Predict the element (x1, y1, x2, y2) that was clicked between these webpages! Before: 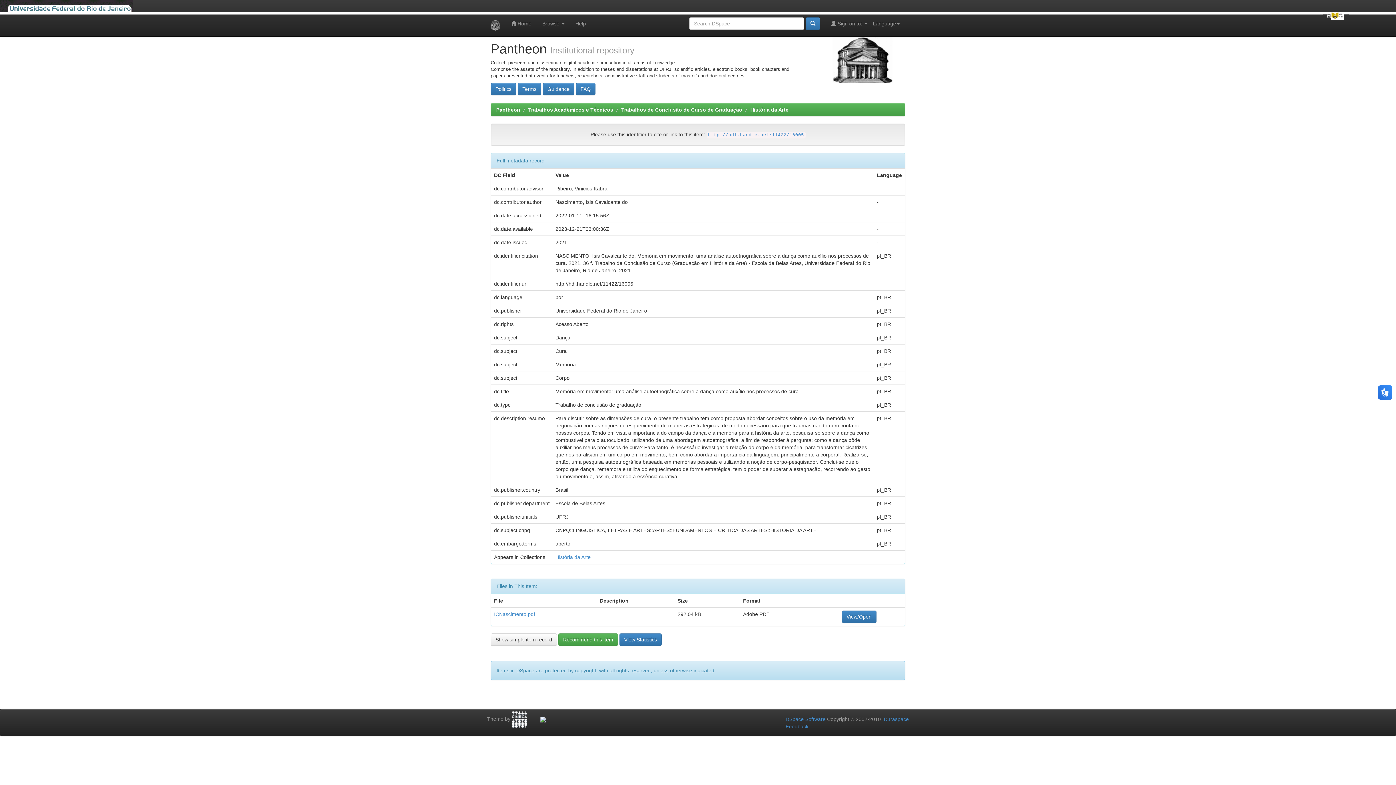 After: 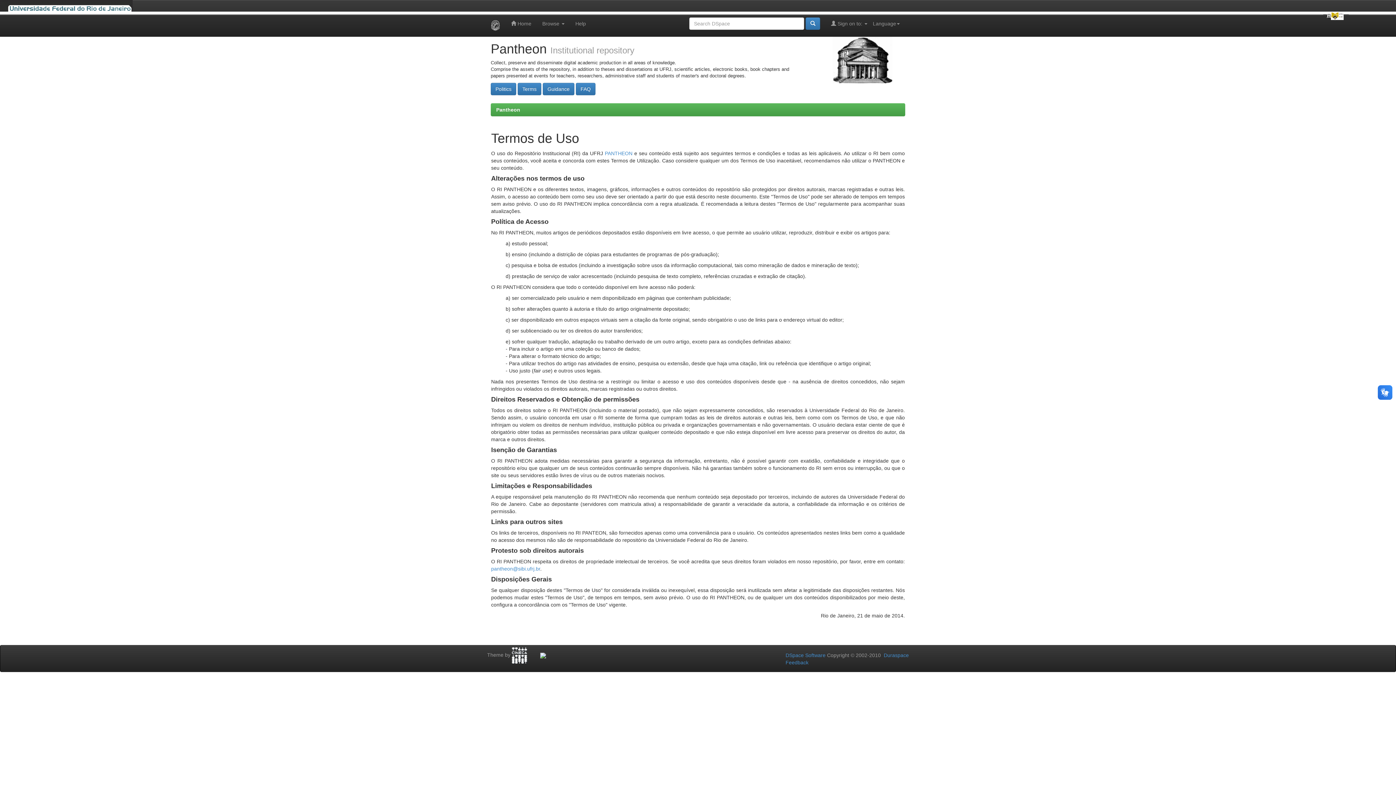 Action: bbox: (517, 82, 541, 95) label: Terms